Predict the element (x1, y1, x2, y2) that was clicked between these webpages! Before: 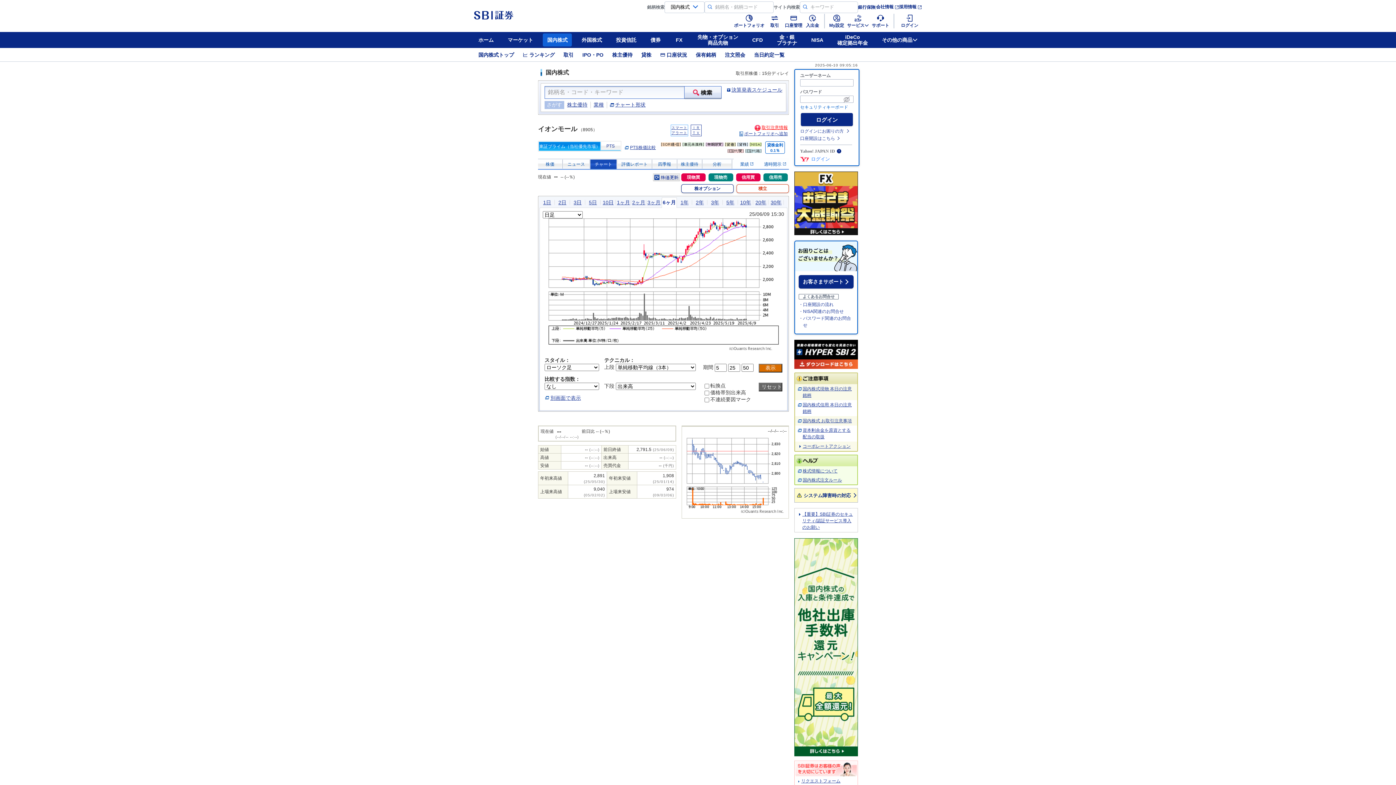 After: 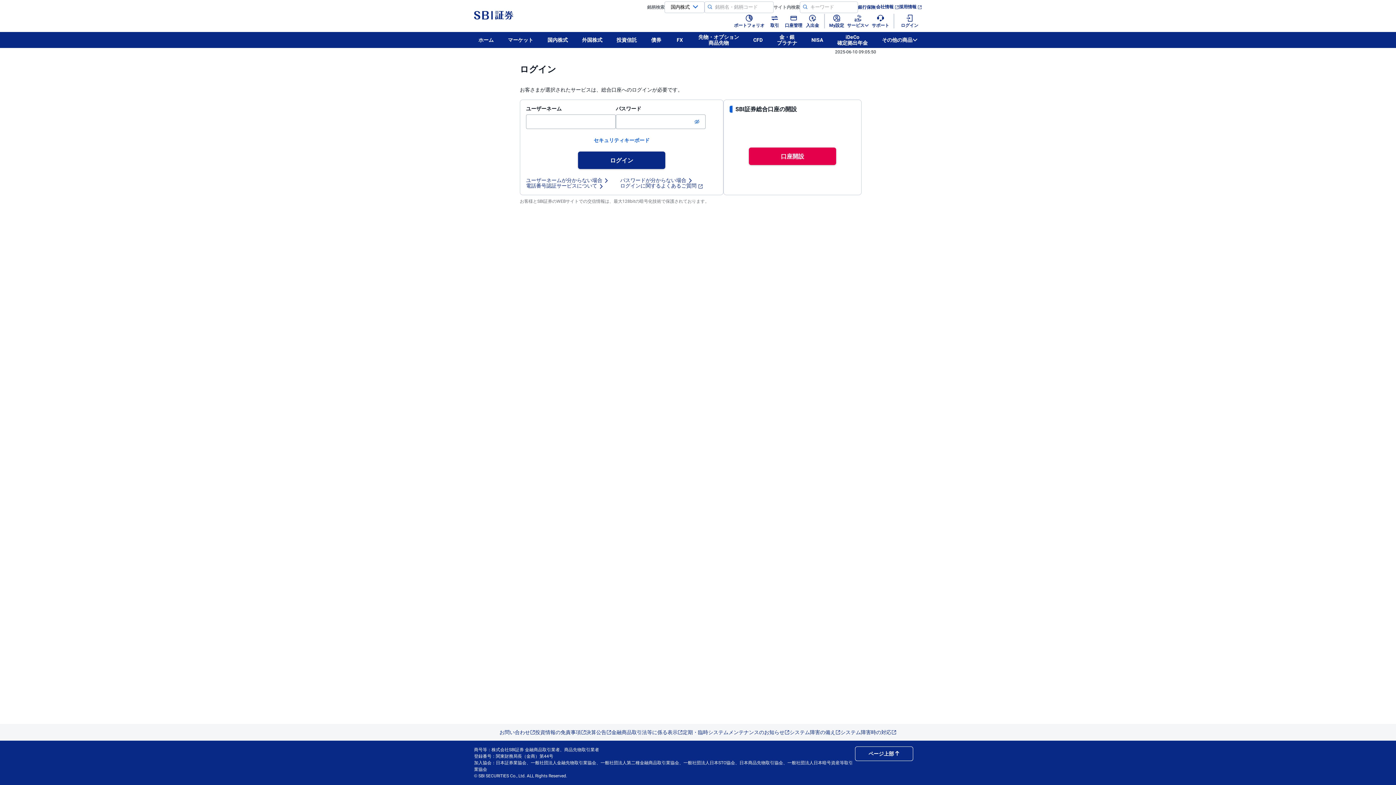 Action: bbox: (708, 174, 733, 180) label: 現物売